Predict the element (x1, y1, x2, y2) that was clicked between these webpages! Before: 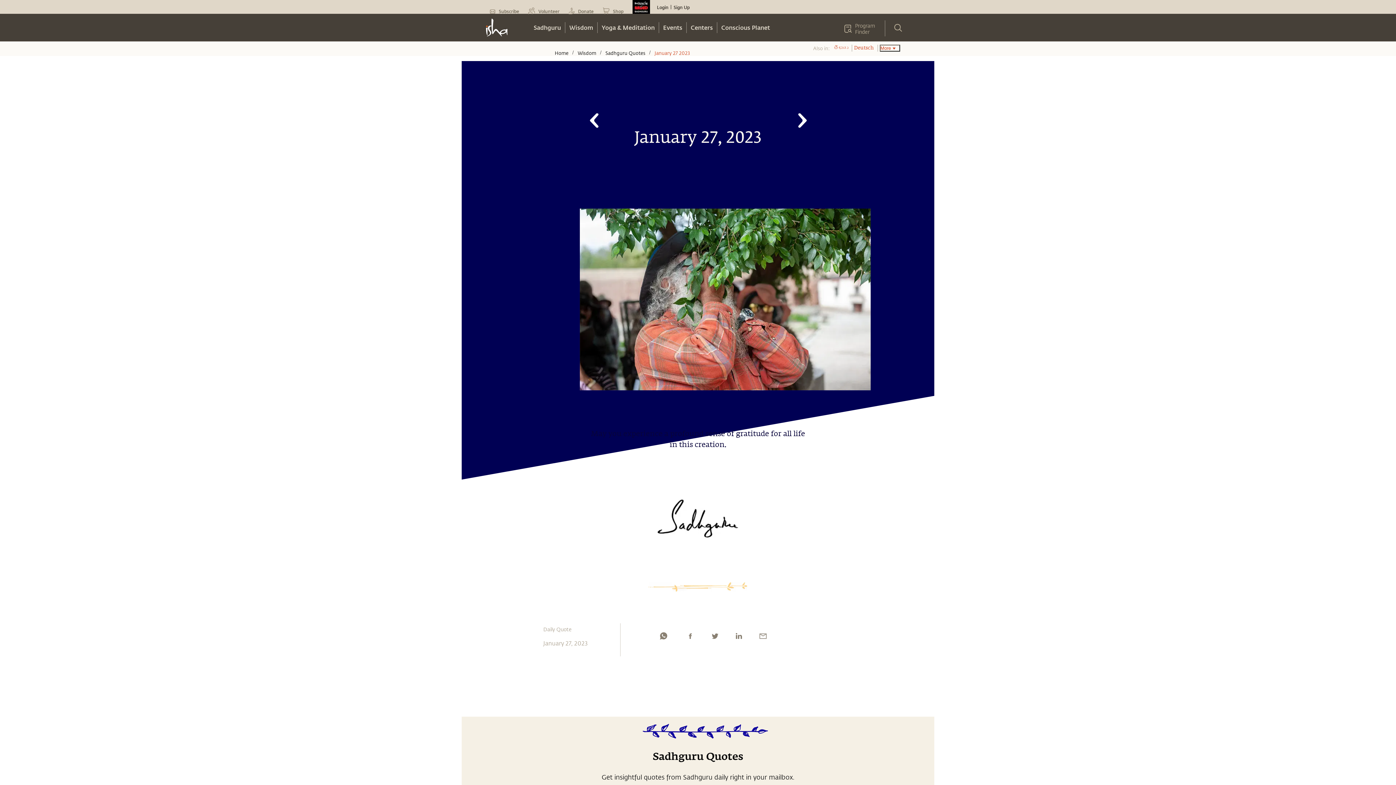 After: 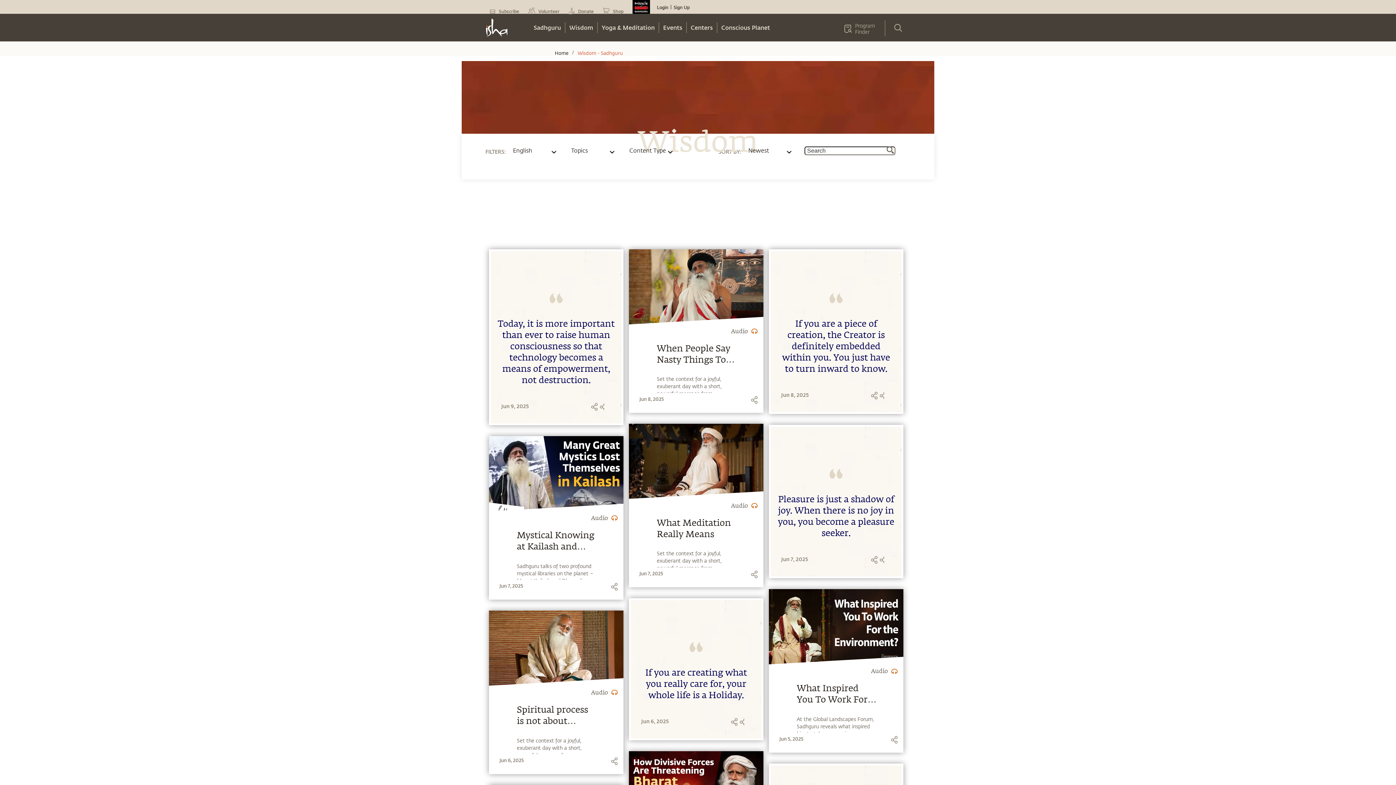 Action: label: Wisdom bbox: (577, 49, 597, 56)